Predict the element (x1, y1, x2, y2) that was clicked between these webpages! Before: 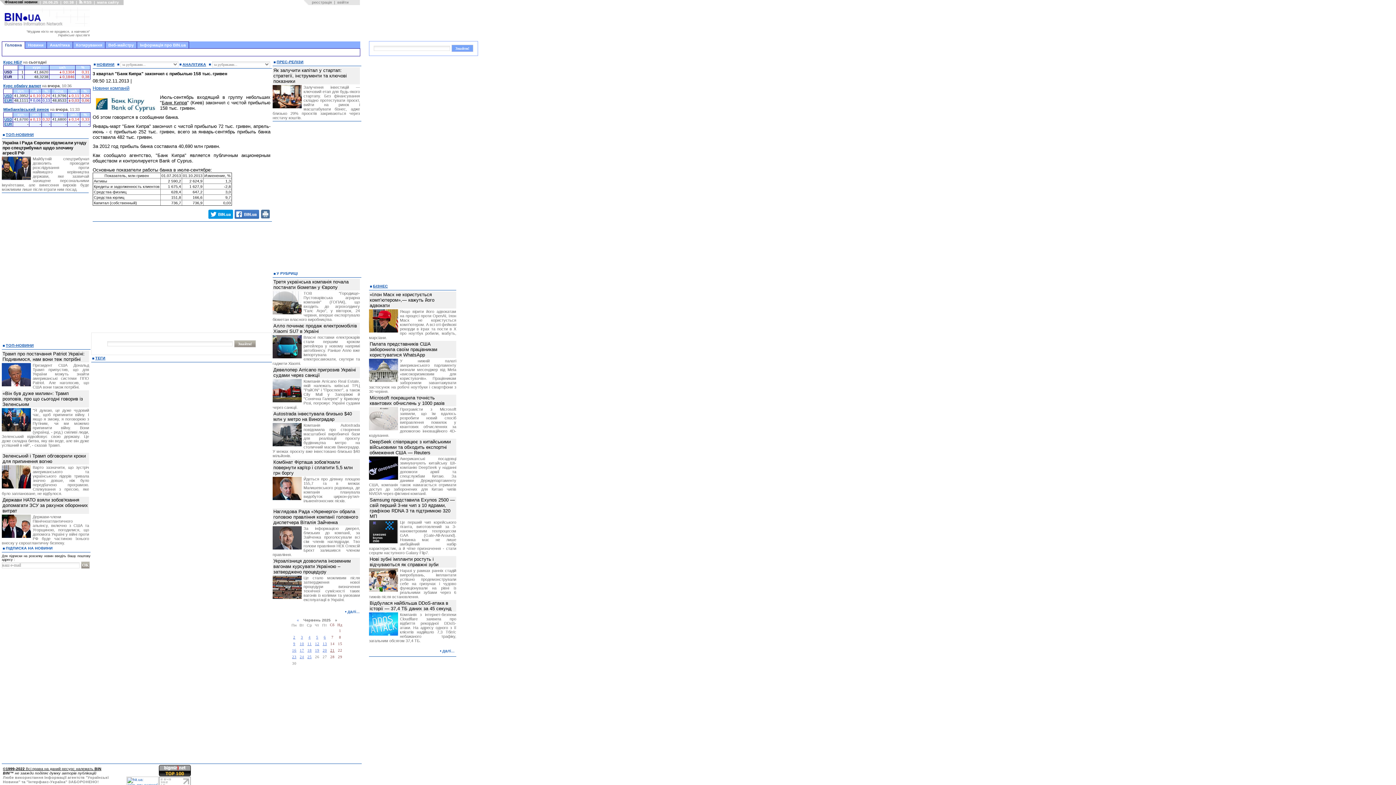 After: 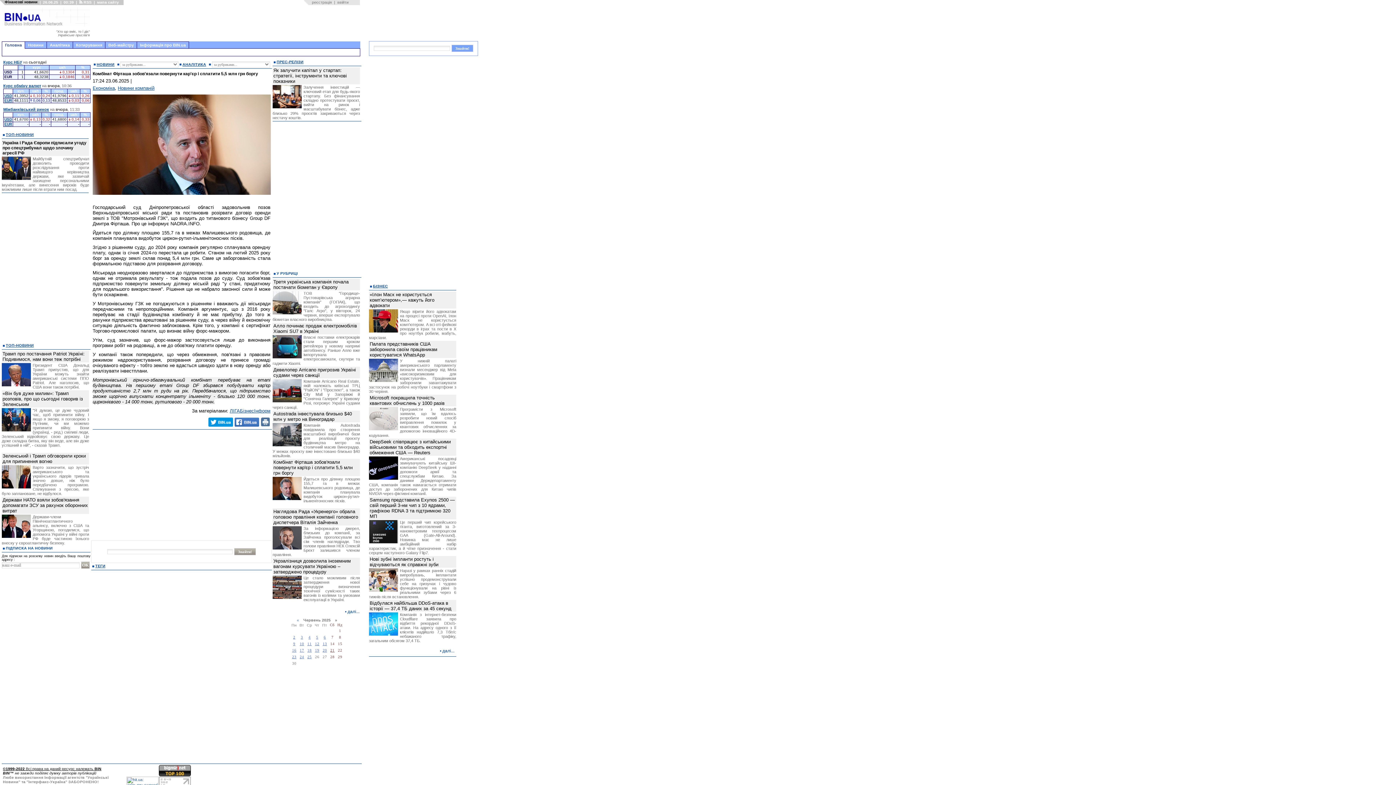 Action: bbox: (273, 459, 352, 476) label: Комбінат Фірташа зобов'язали повернути кар'єр і сплатити 5,5 млн грн боргу